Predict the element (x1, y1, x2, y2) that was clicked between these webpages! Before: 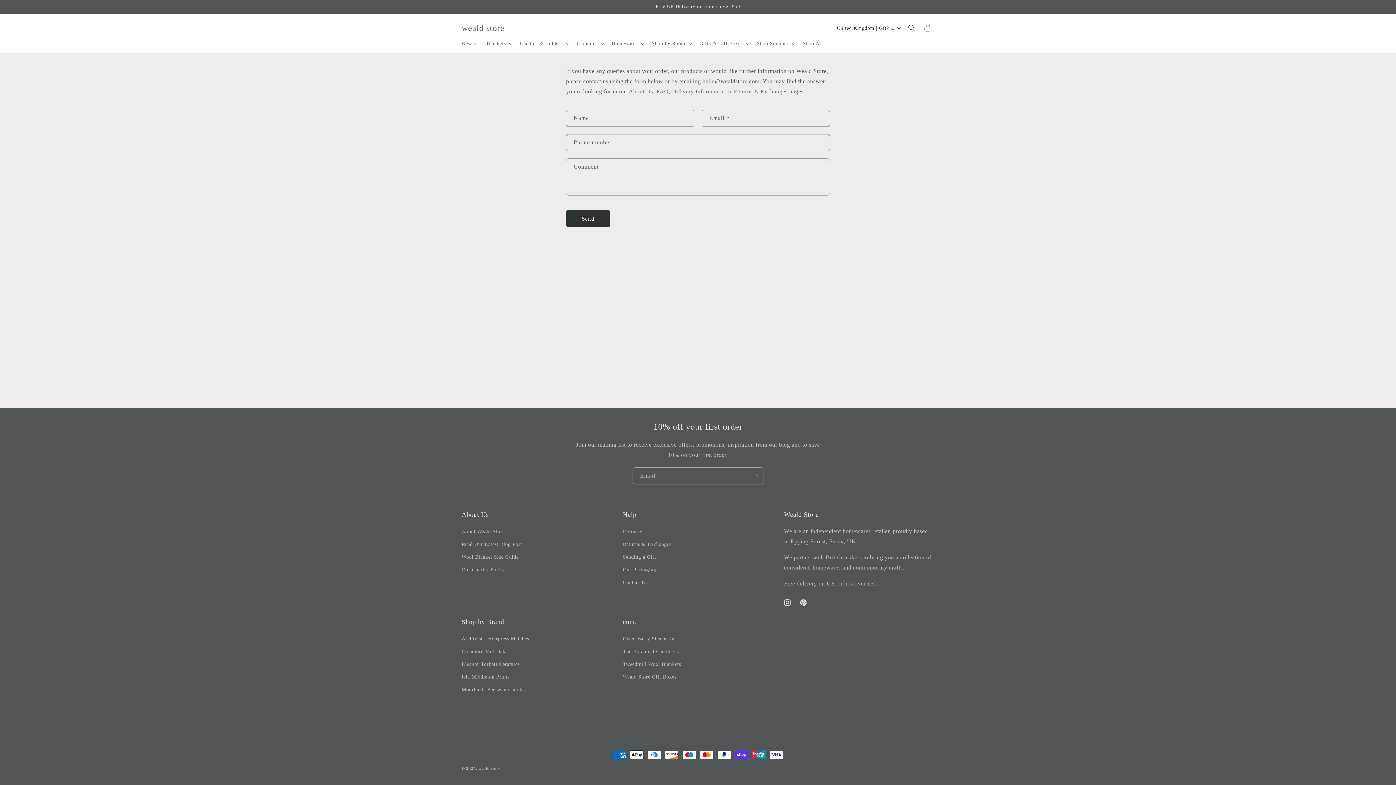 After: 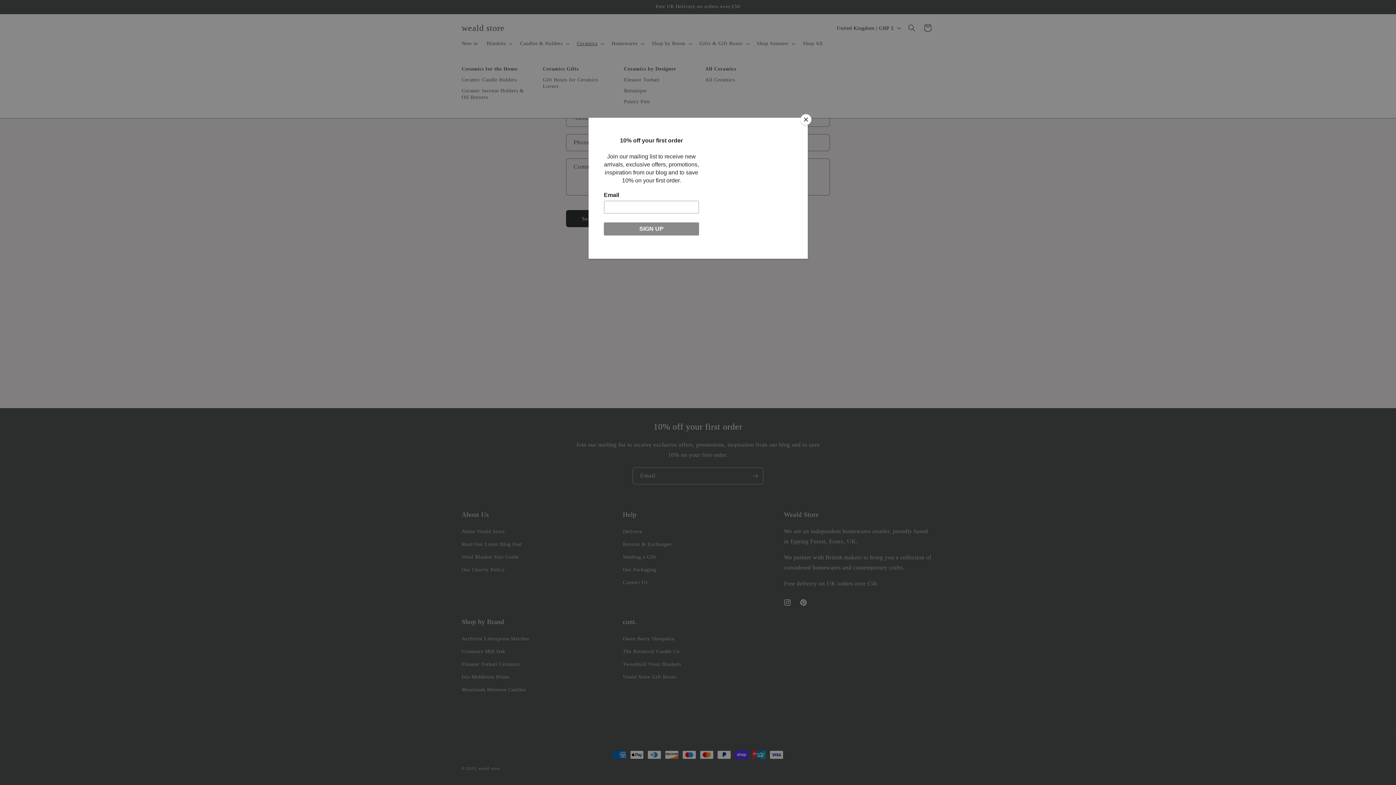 Action: label: Ceramics bbox: (572, 36, 607, 51)